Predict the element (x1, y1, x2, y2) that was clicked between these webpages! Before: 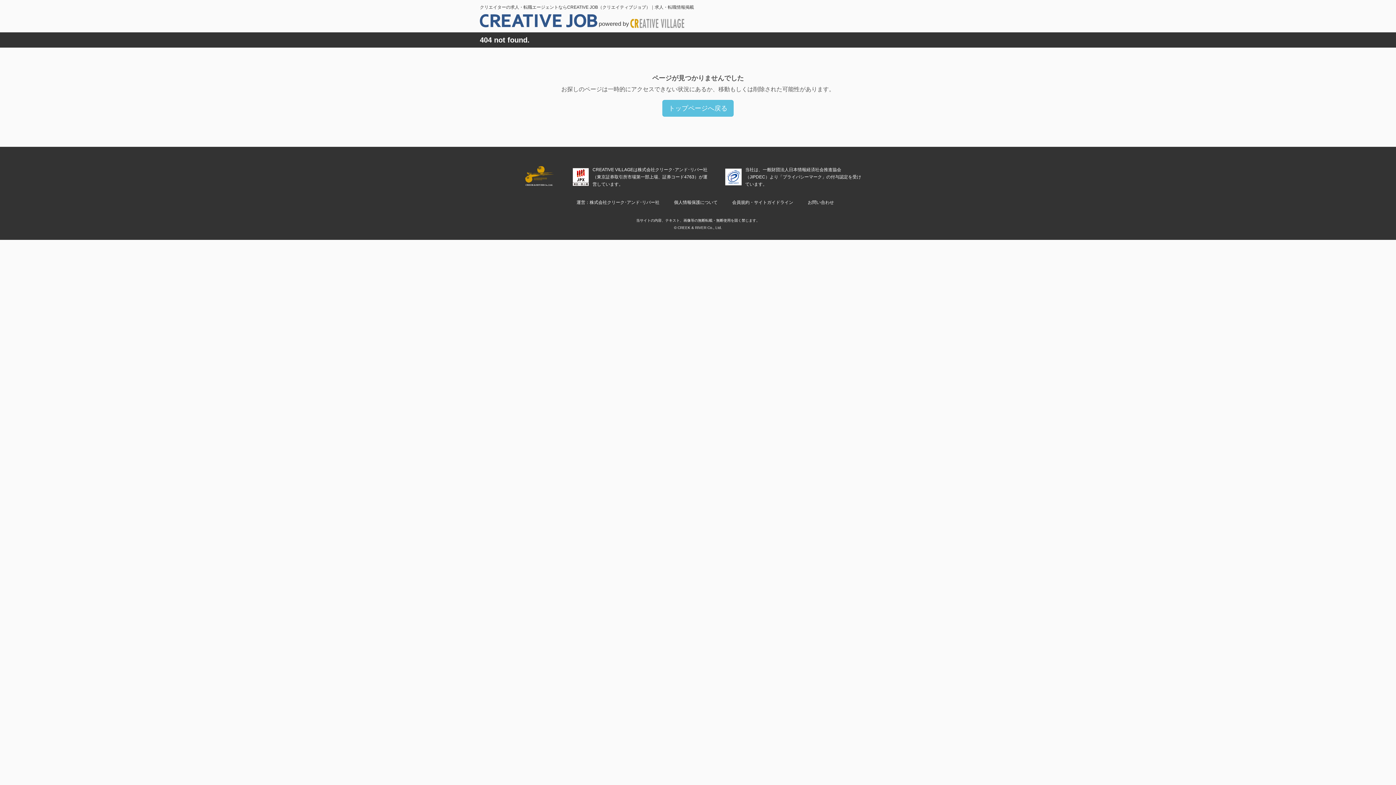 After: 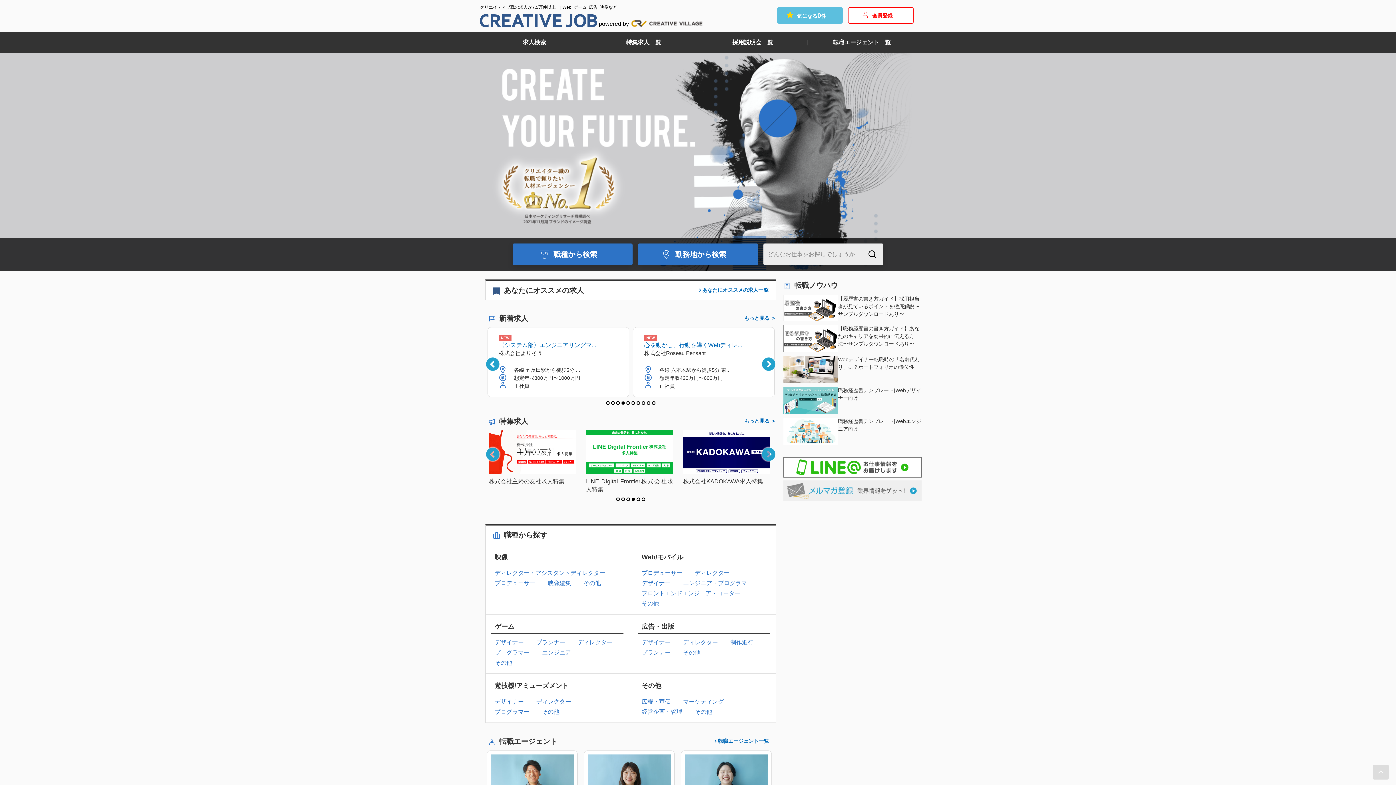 Action: bbox: (662, 100, 733, 116) label: トップページへ戻る